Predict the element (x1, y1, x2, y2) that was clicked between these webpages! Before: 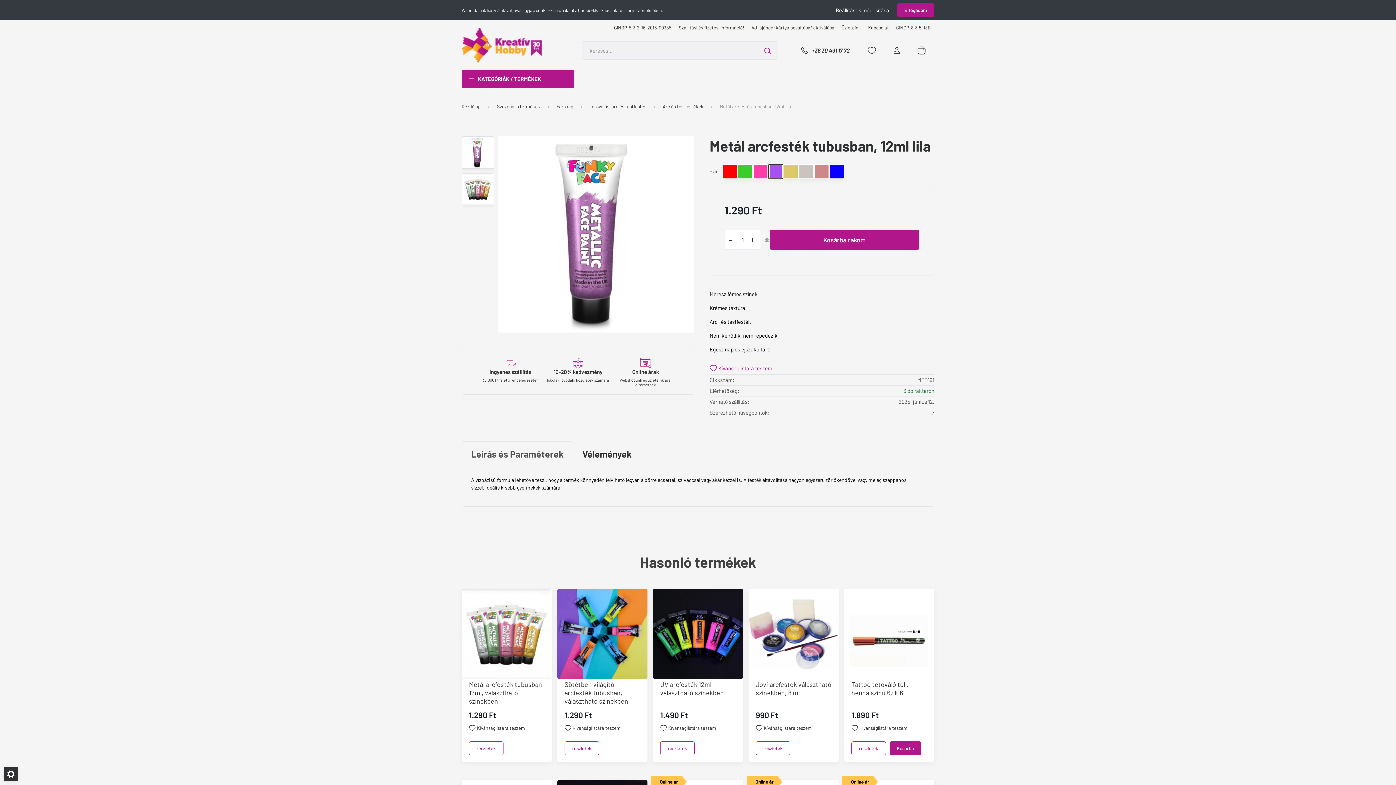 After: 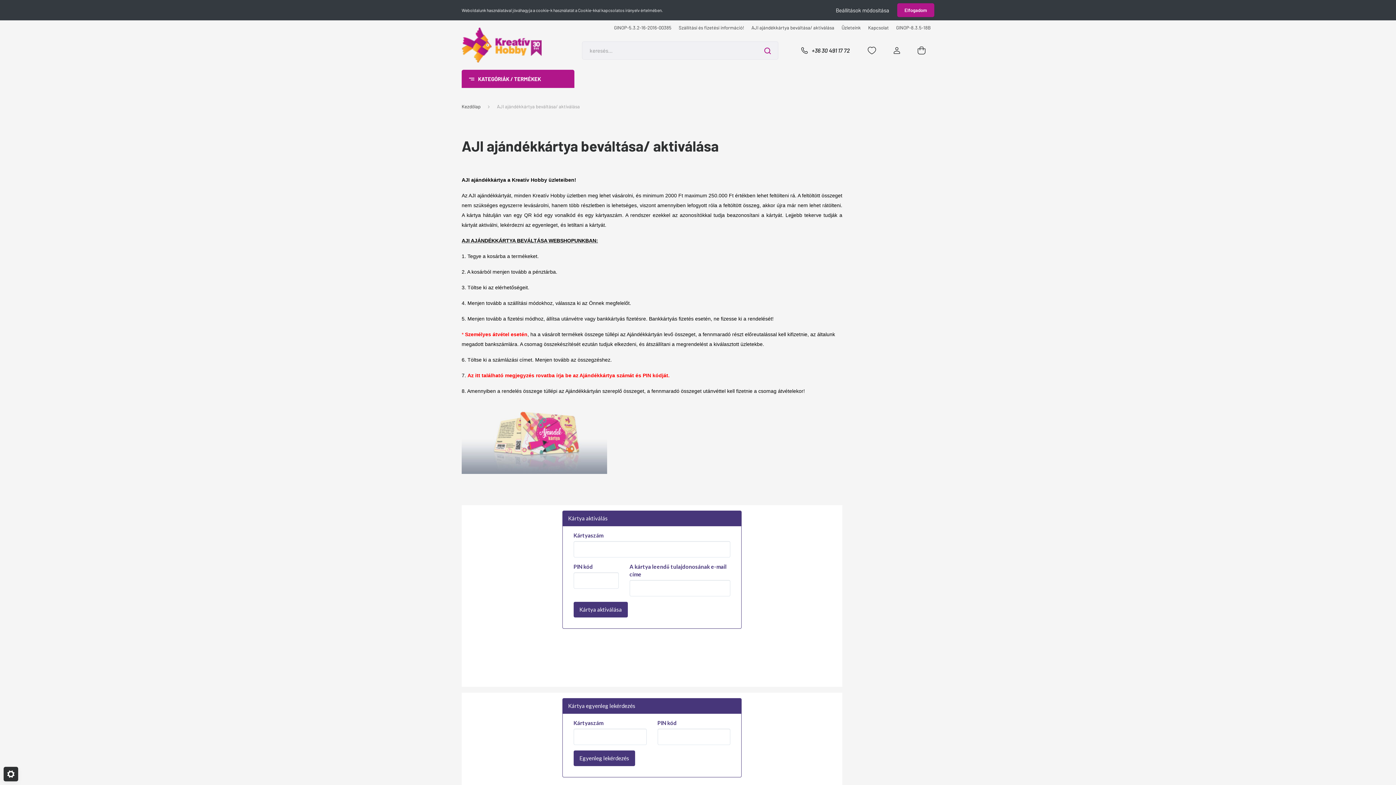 Action: bbox: (748, 24, 838, 31) label: AJI ajándékkártya beváltása/ aktiválása